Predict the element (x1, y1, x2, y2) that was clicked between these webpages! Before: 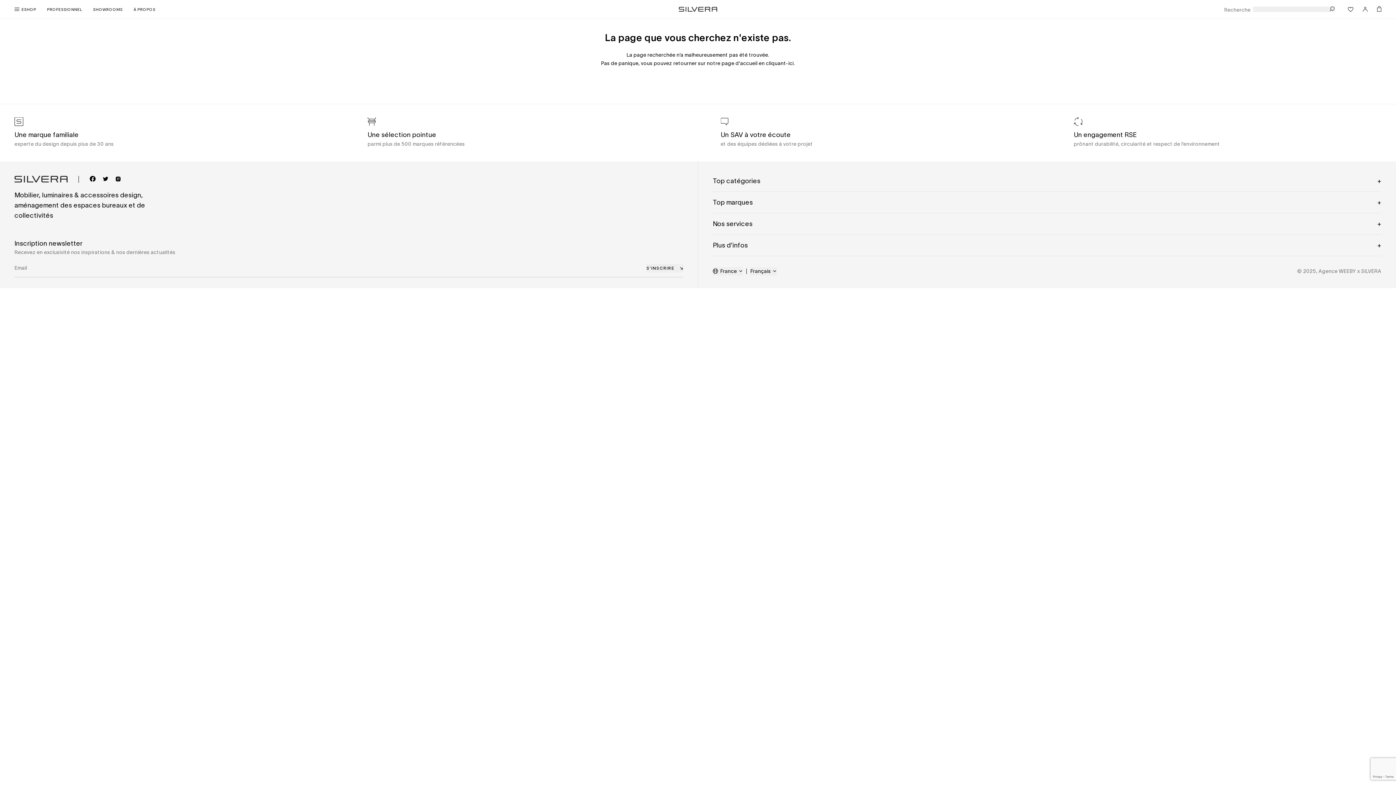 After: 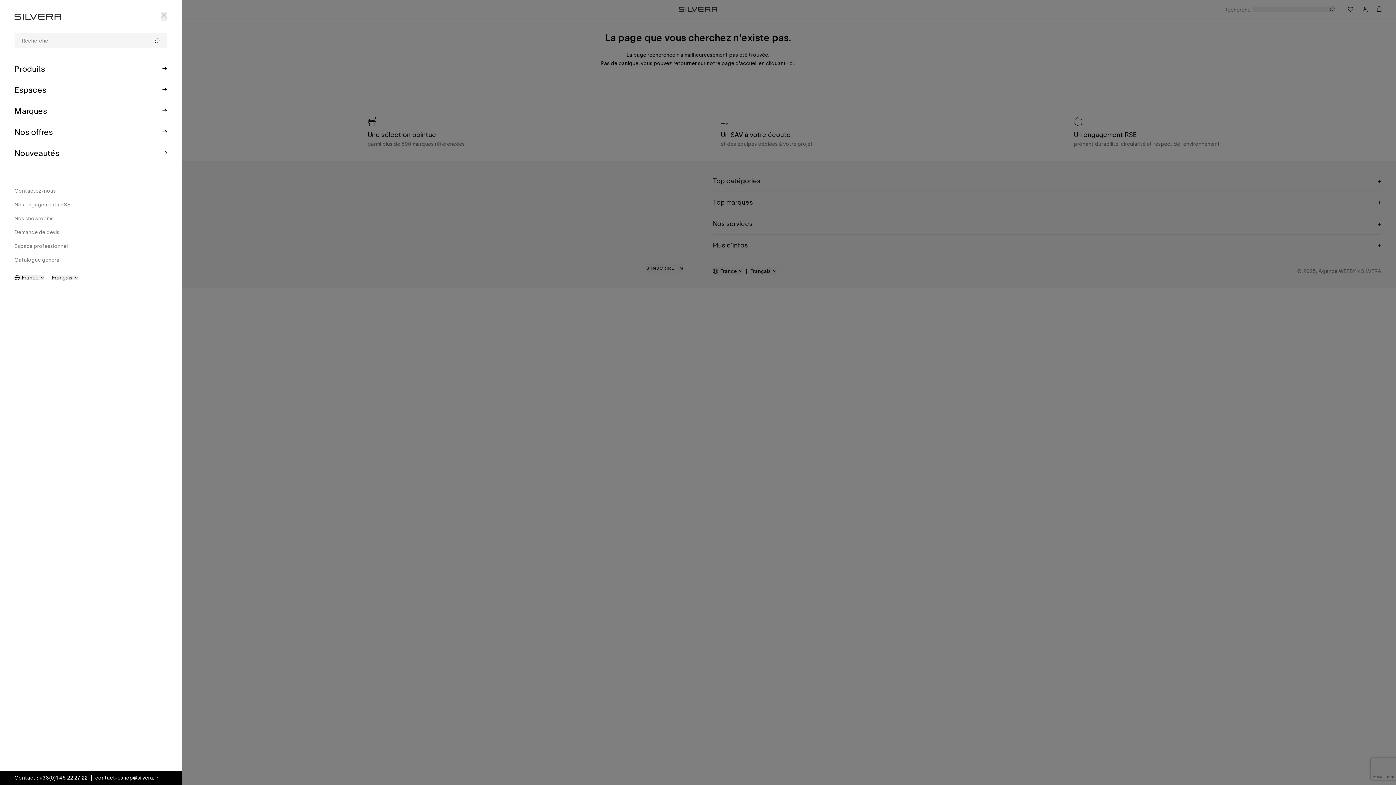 Action: bbox: (14, 5, 36, 13) label: ESHOP